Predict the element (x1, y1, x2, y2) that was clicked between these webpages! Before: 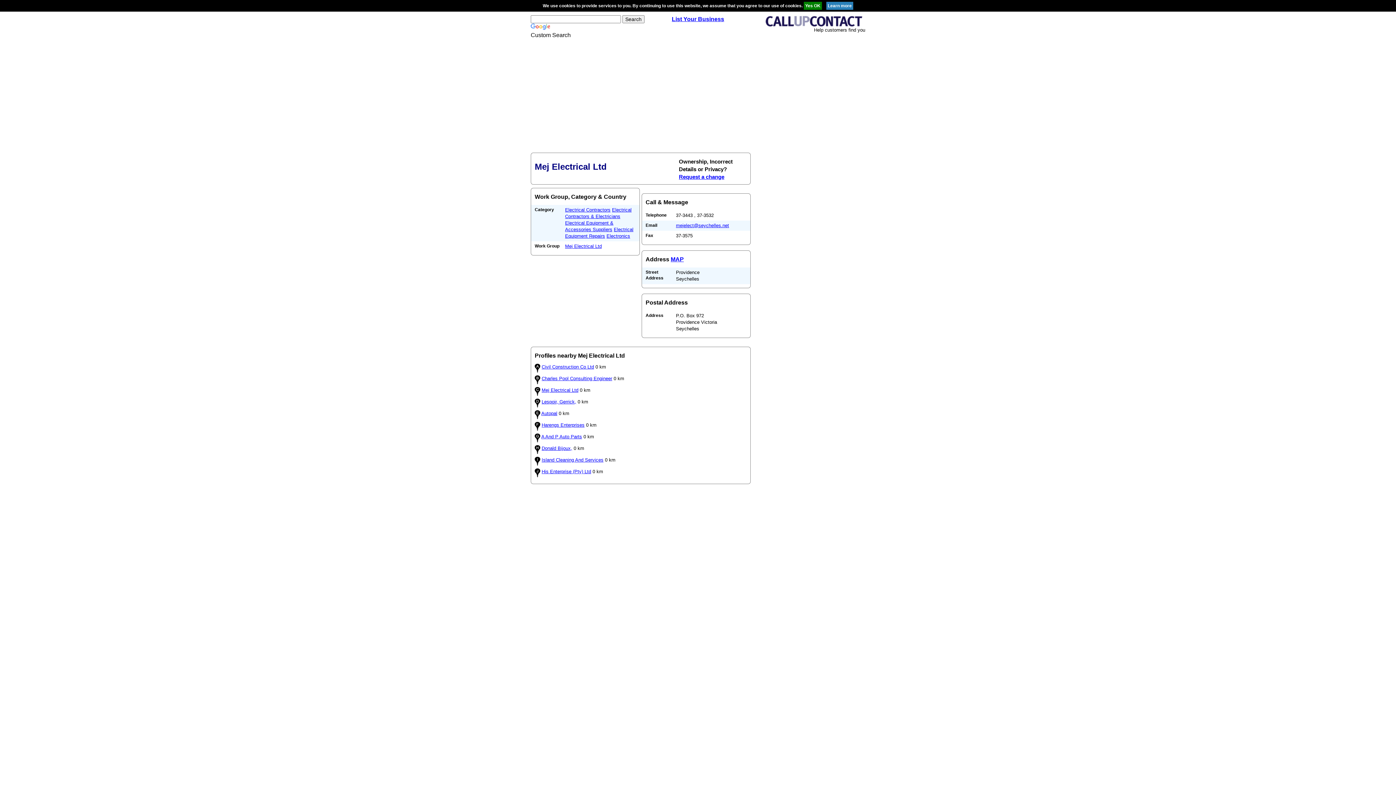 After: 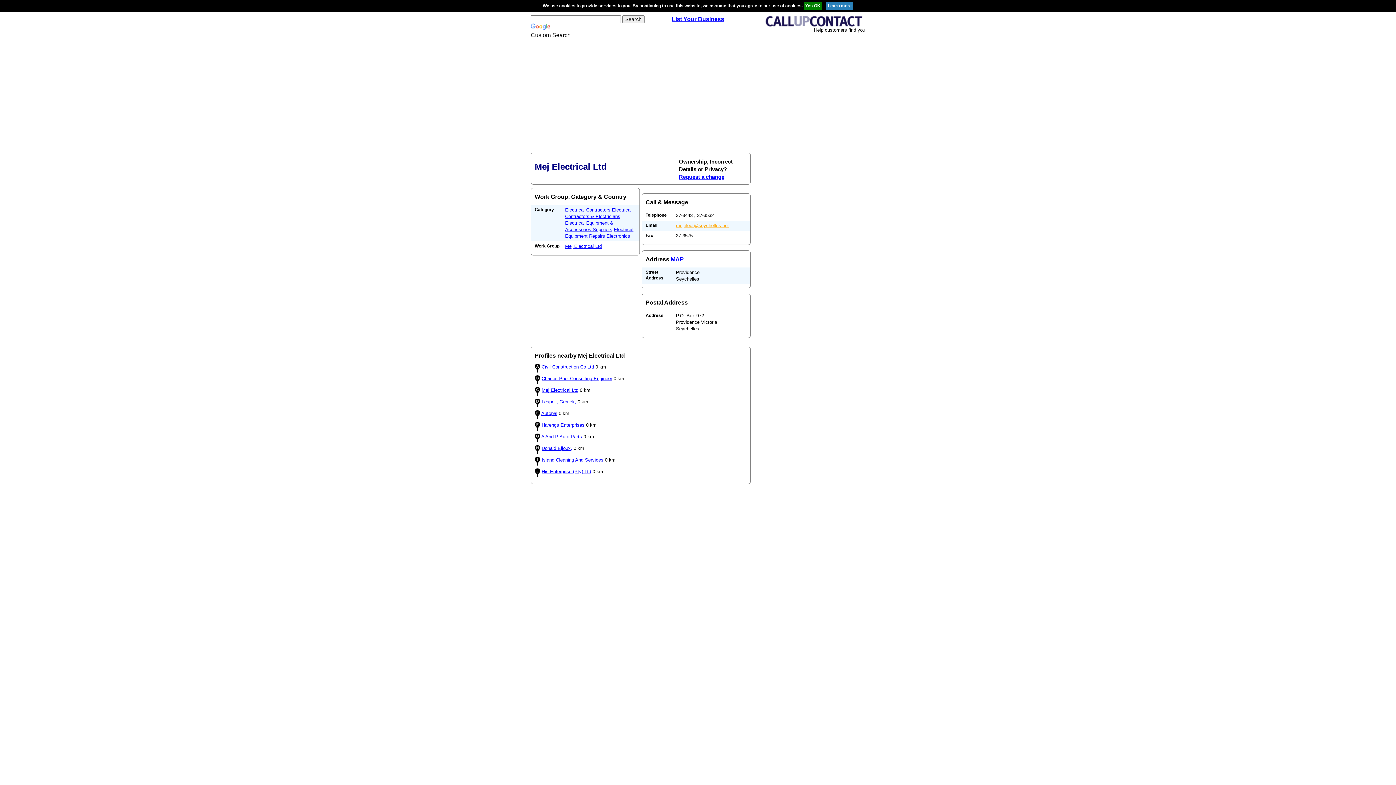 Action: label: mejelect@seychelles.net bbox: (676, 222, 729, 228)